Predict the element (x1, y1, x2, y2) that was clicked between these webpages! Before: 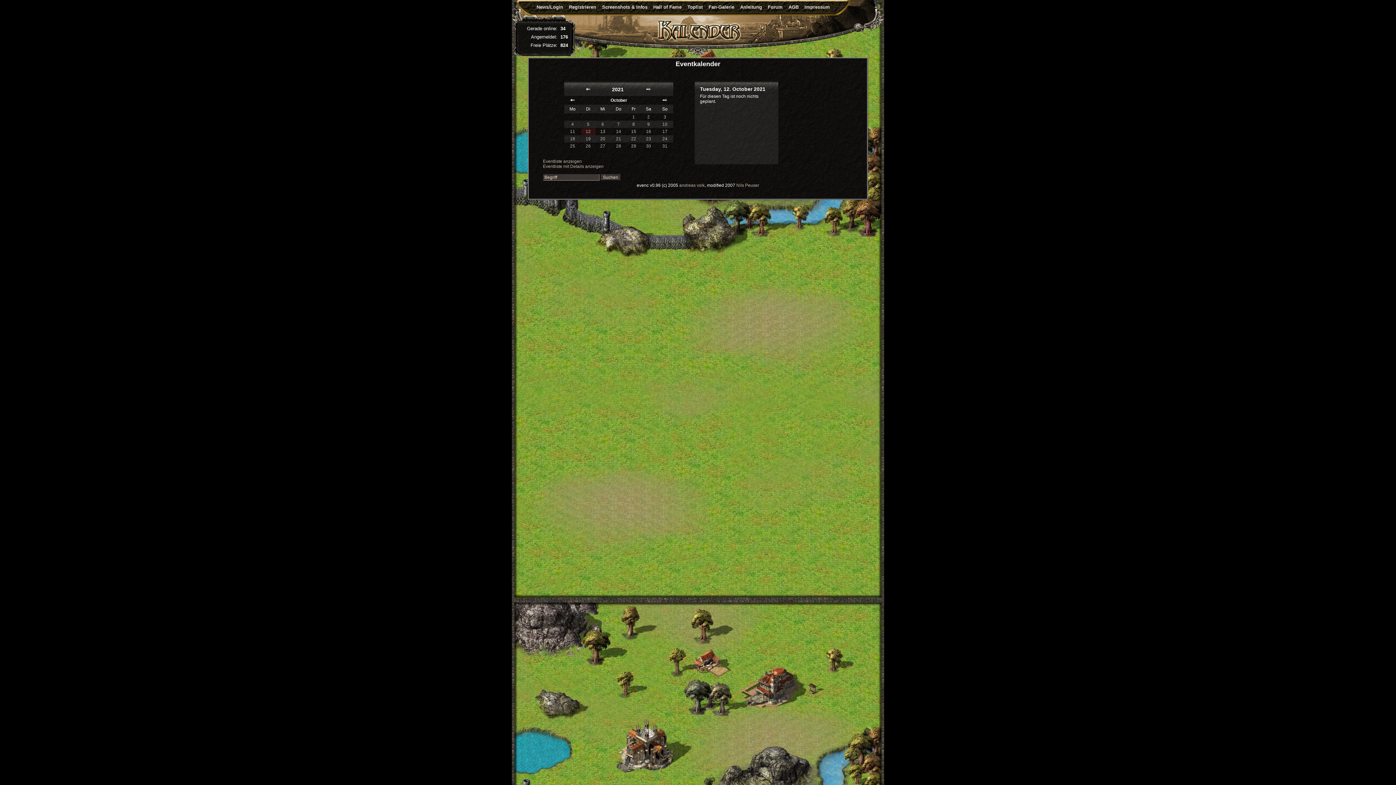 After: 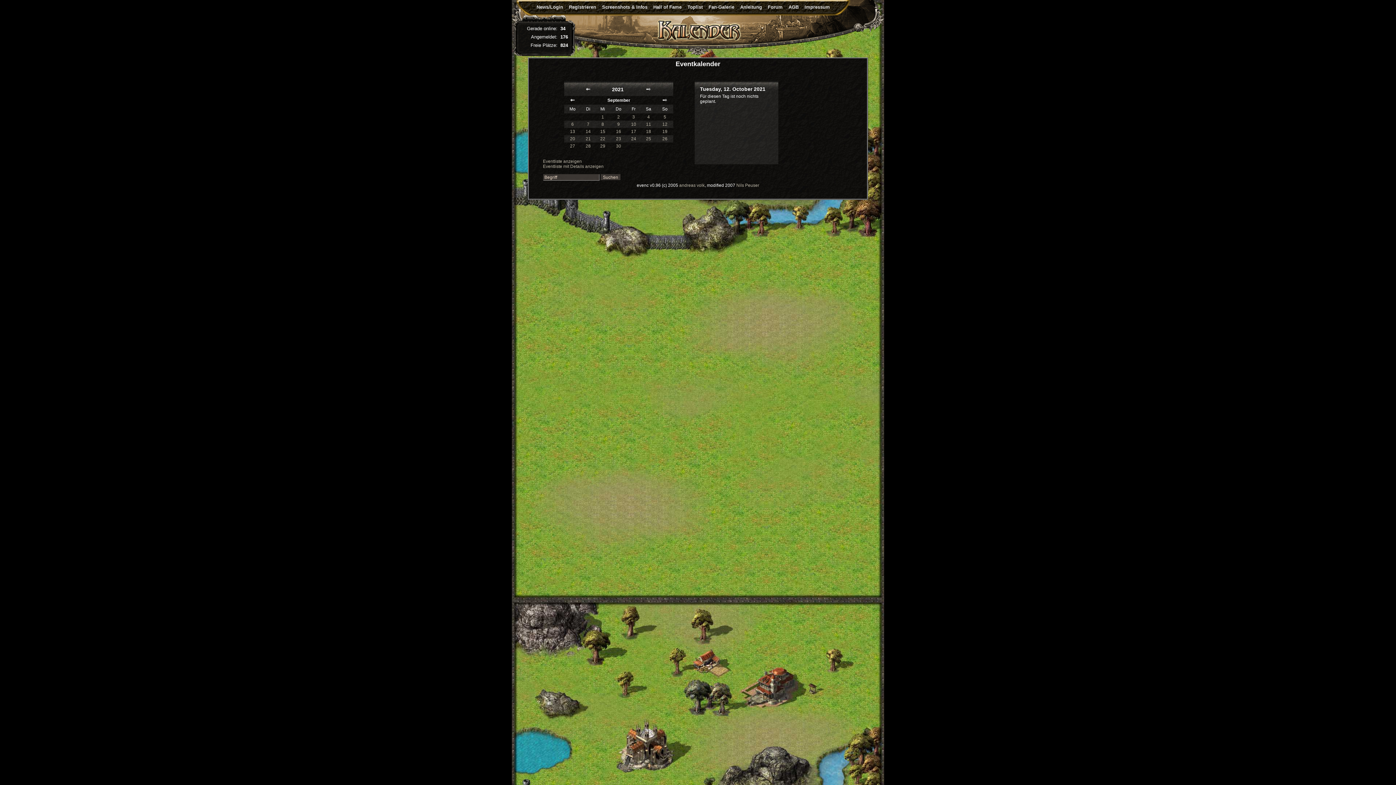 Action: bbox: (570, 97, 574, 102)